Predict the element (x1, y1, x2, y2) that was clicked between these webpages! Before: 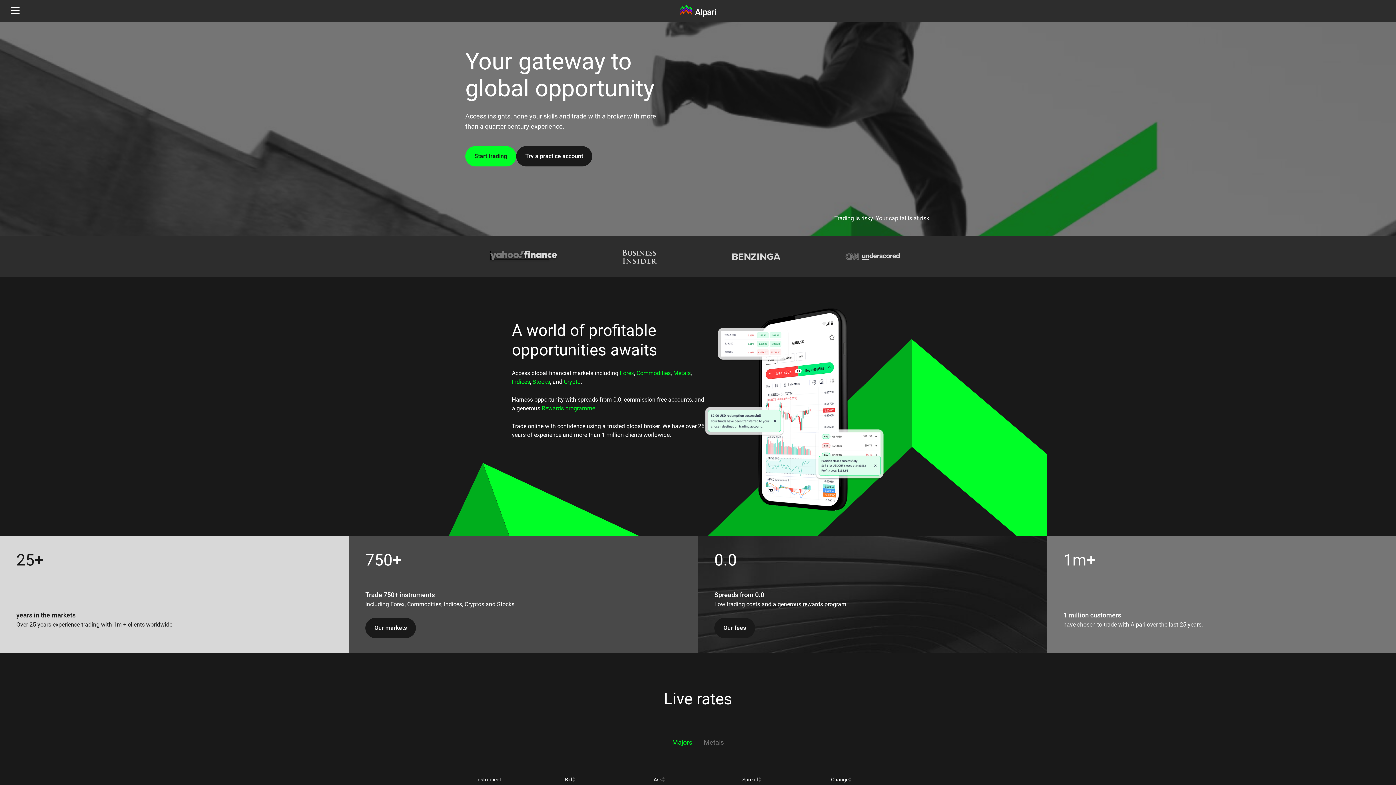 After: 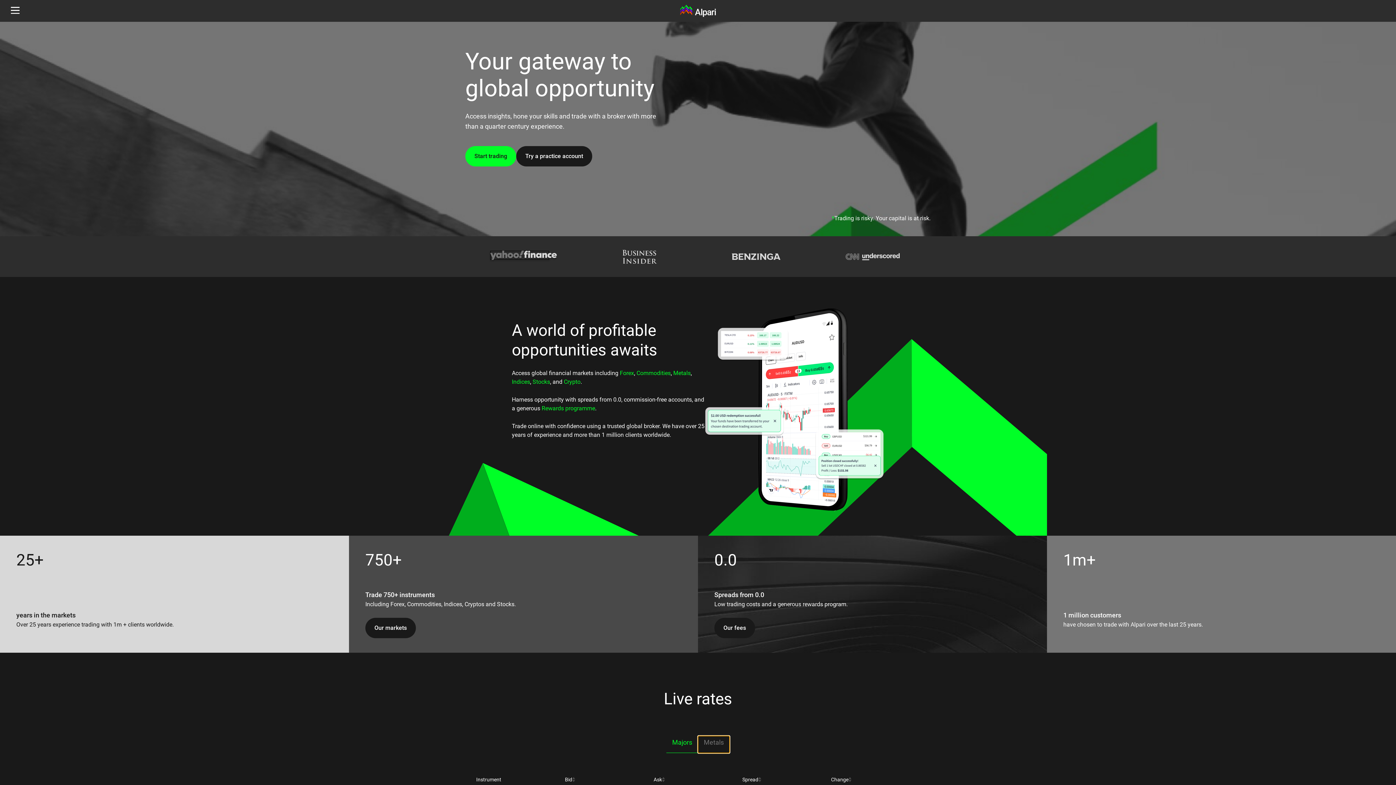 Action: label: Metals bbox: (698, 736, 729, 753)